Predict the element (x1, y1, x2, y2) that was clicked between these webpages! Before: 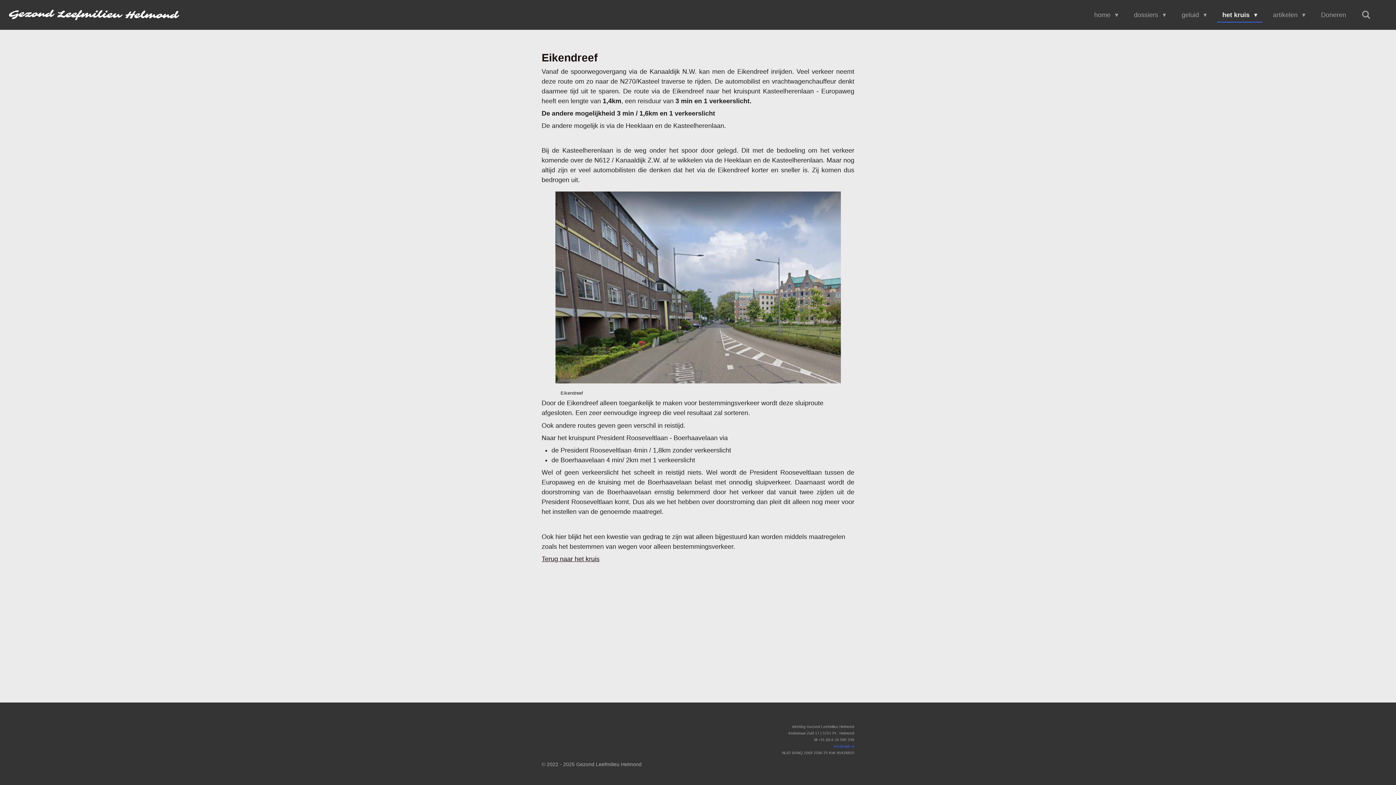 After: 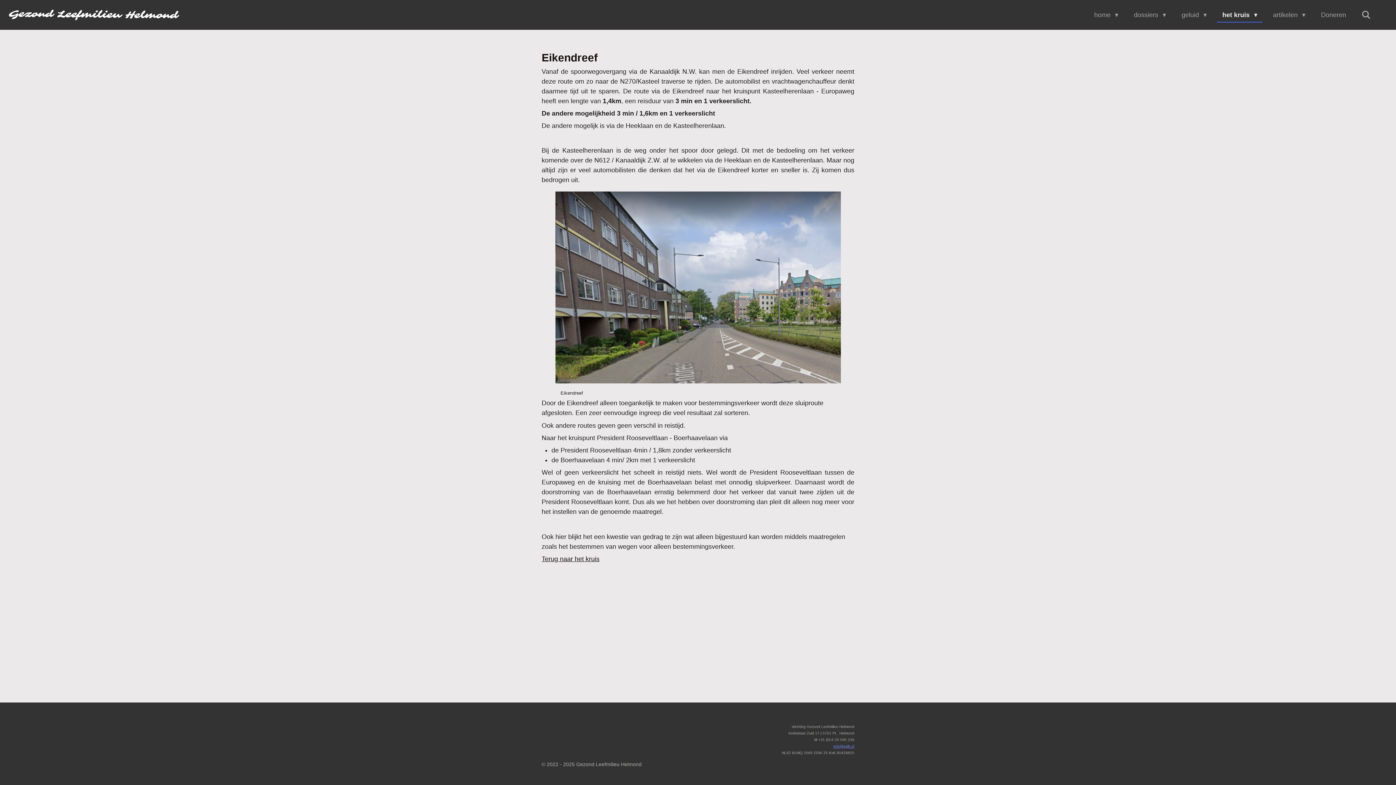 Action: bbox: (833, 744, 854, 748) label: info@sglh.nl